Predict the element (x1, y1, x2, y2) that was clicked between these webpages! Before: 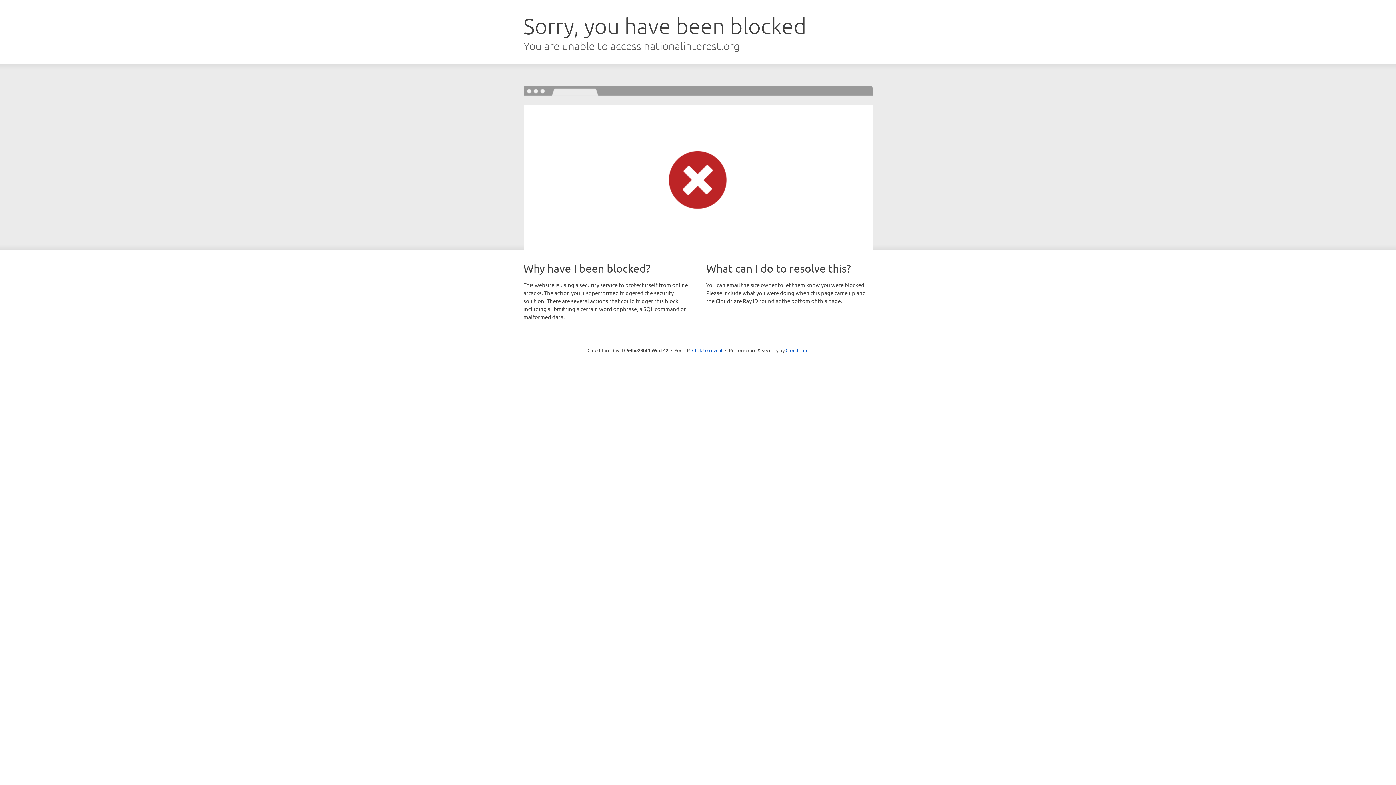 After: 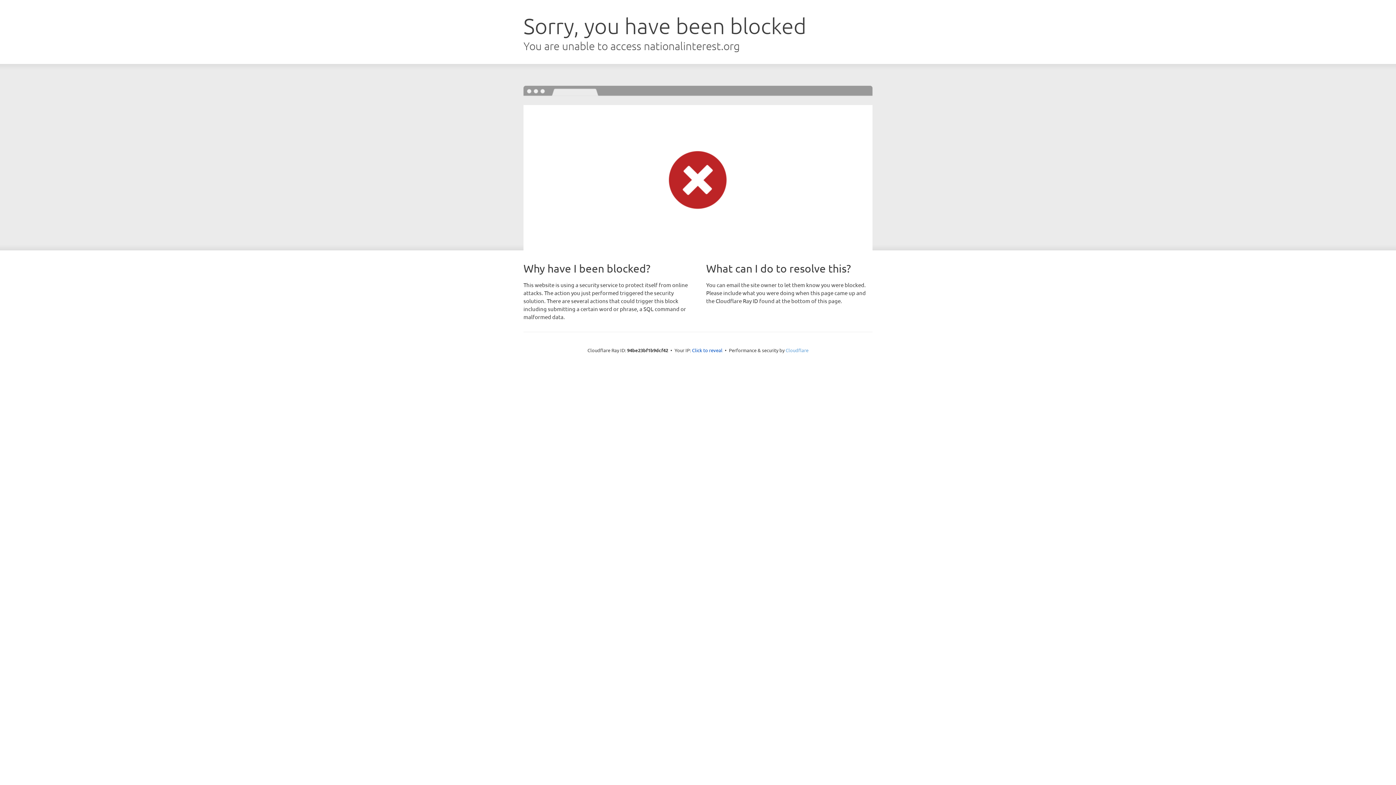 Action: label: Cloudflare bbox: (785, 347, 808, 353)